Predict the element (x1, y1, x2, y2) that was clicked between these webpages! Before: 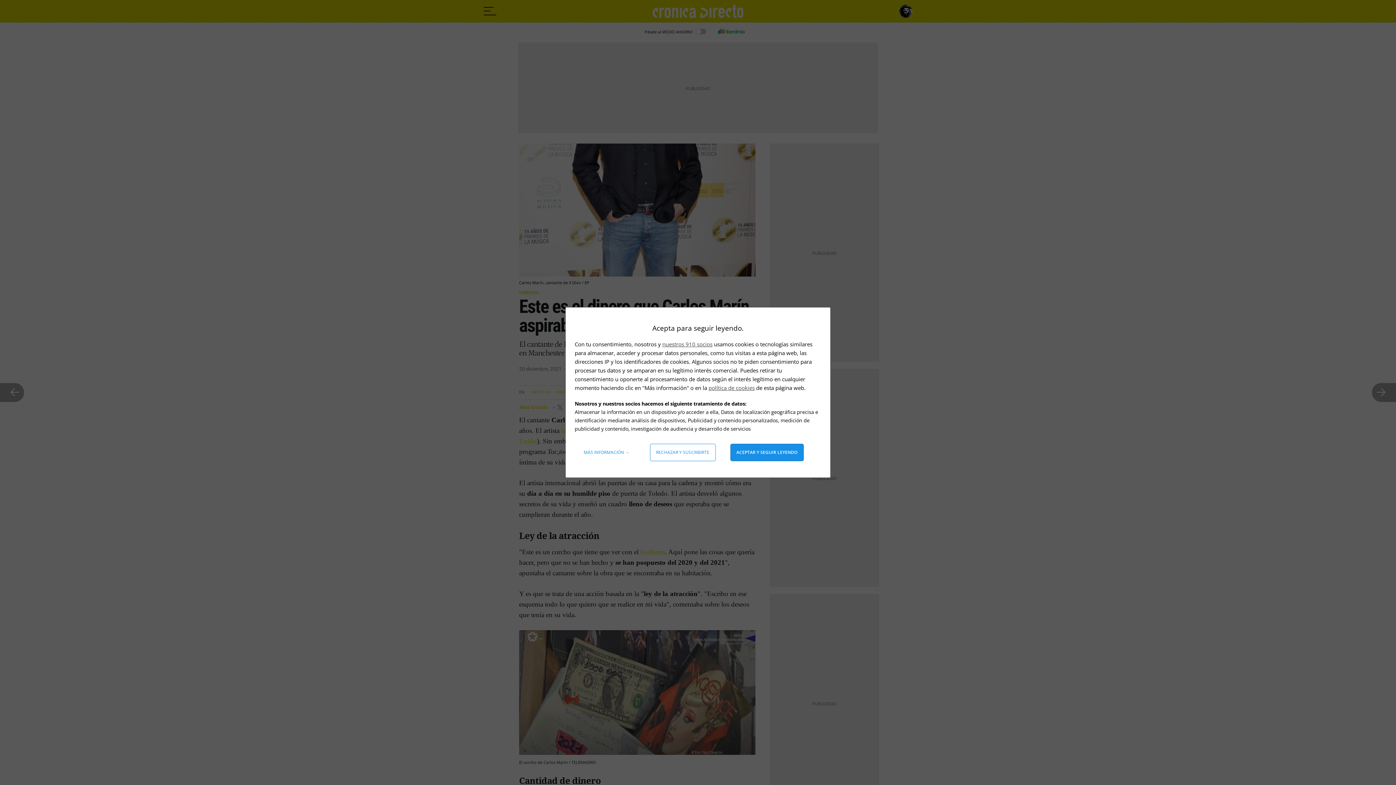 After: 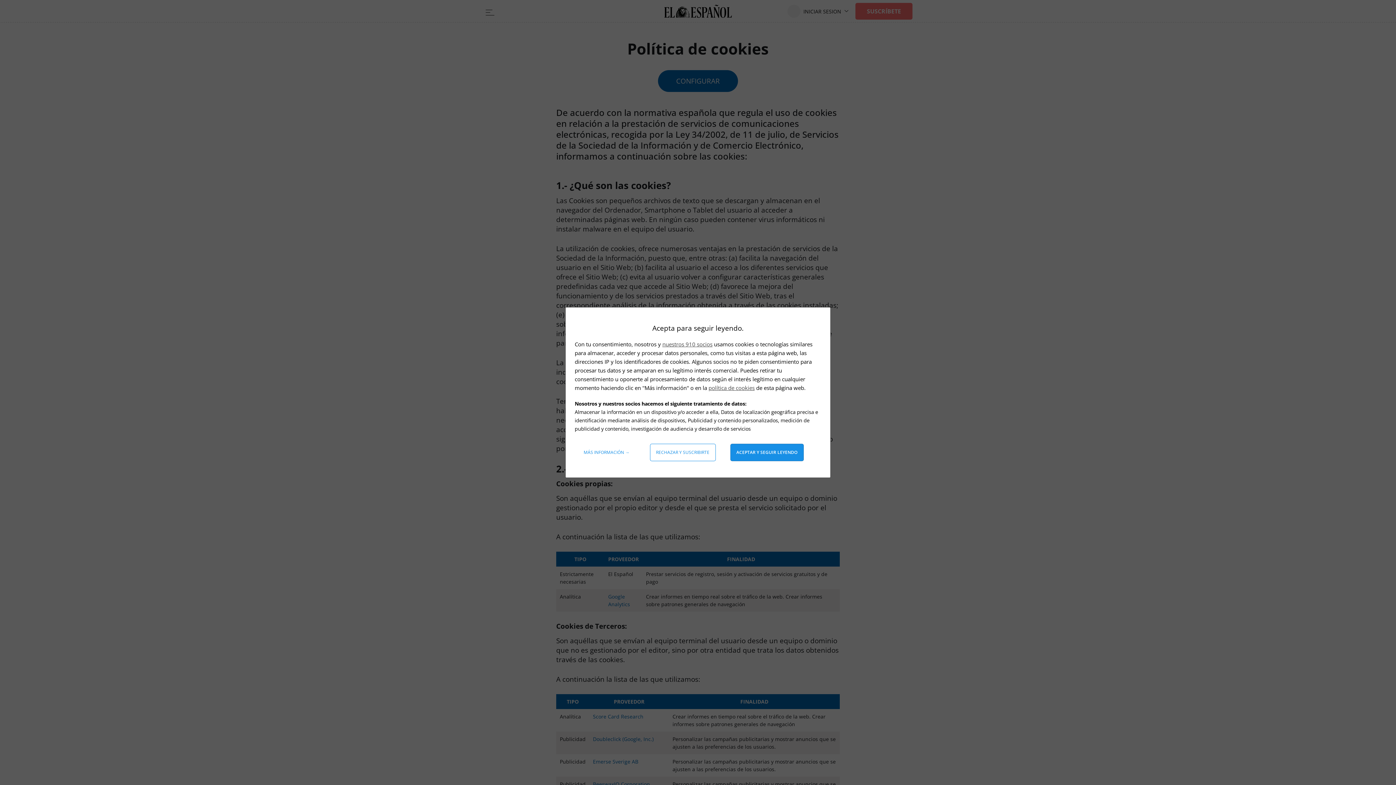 Action: label: política de cookies bbox: (708, 384, 754, 391)